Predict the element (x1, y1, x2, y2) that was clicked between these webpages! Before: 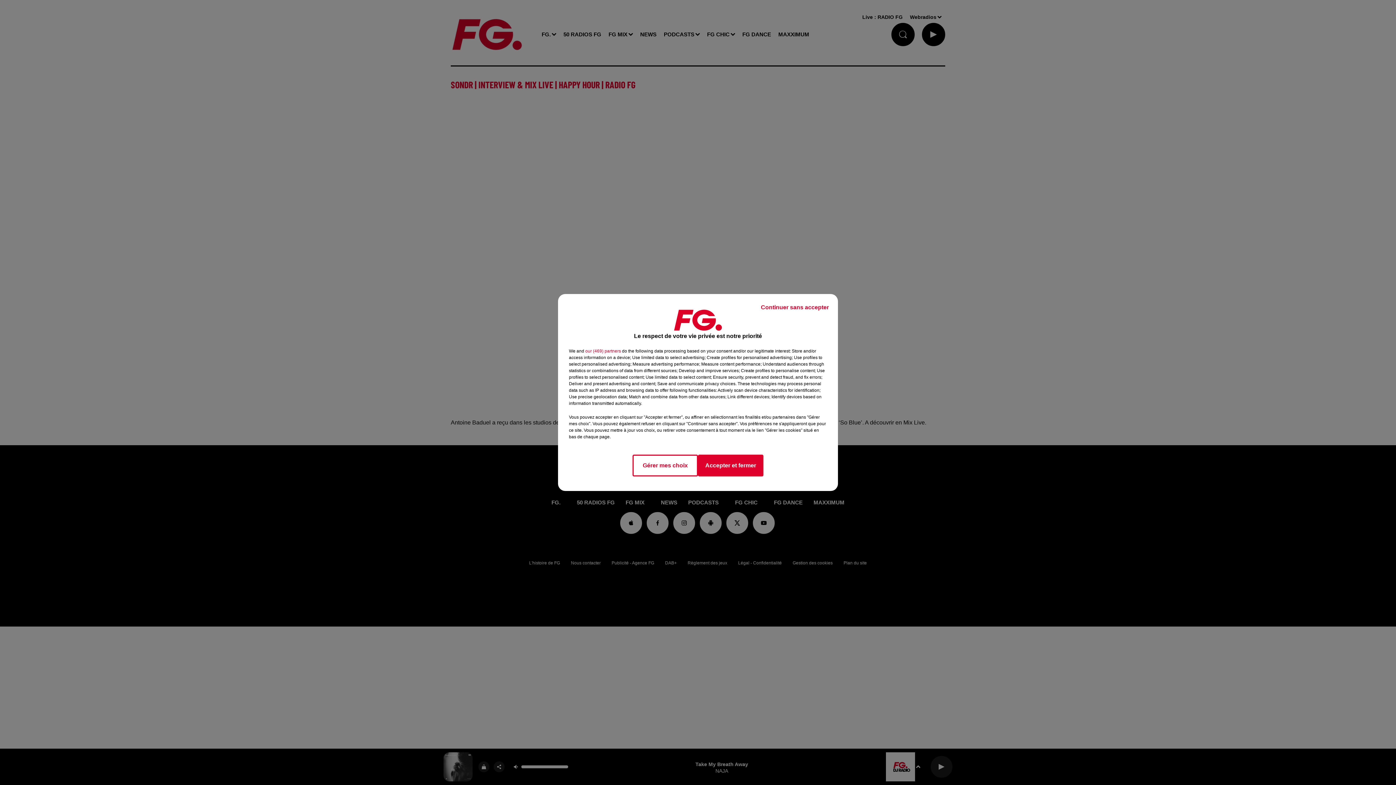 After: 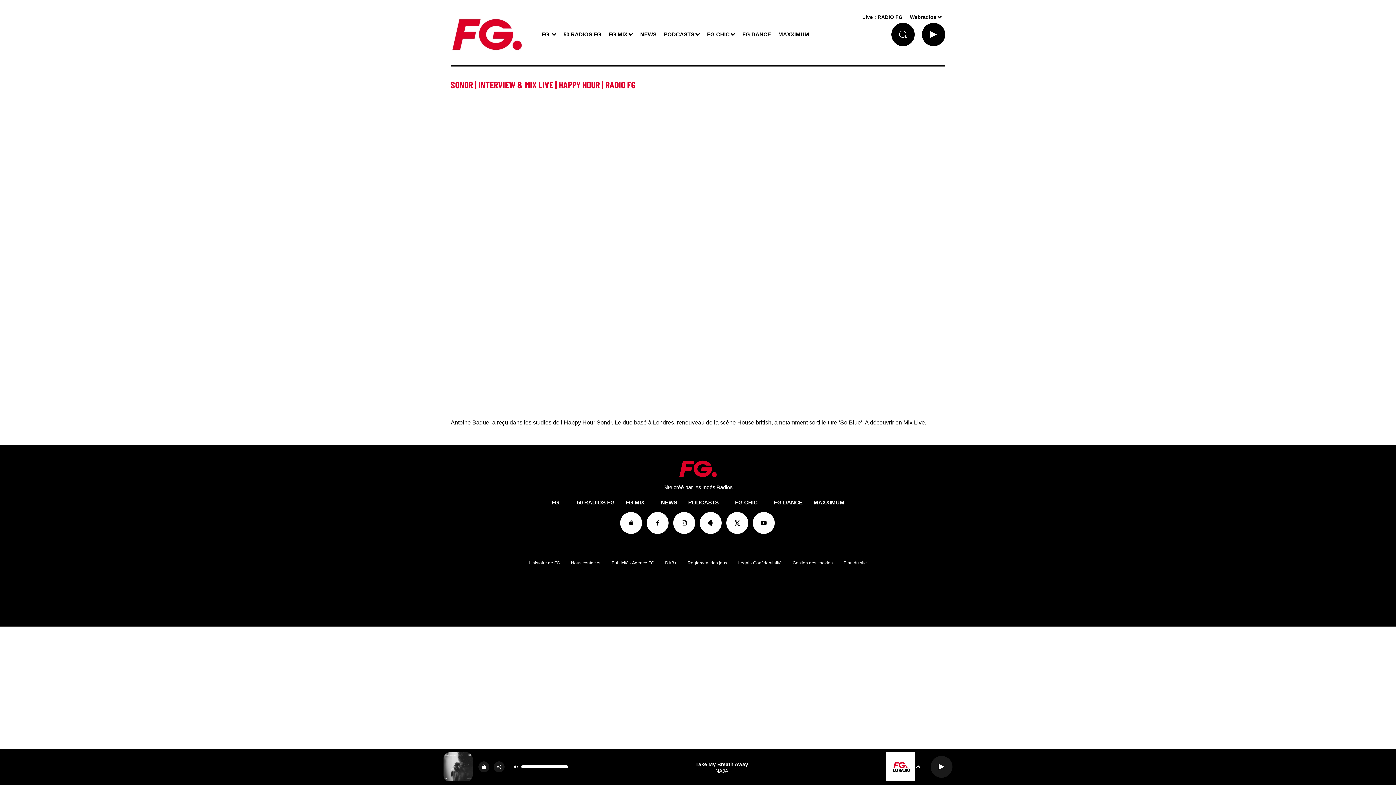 Action: label: Continuer sans accepter bbox: (755, 297, 834, 317)